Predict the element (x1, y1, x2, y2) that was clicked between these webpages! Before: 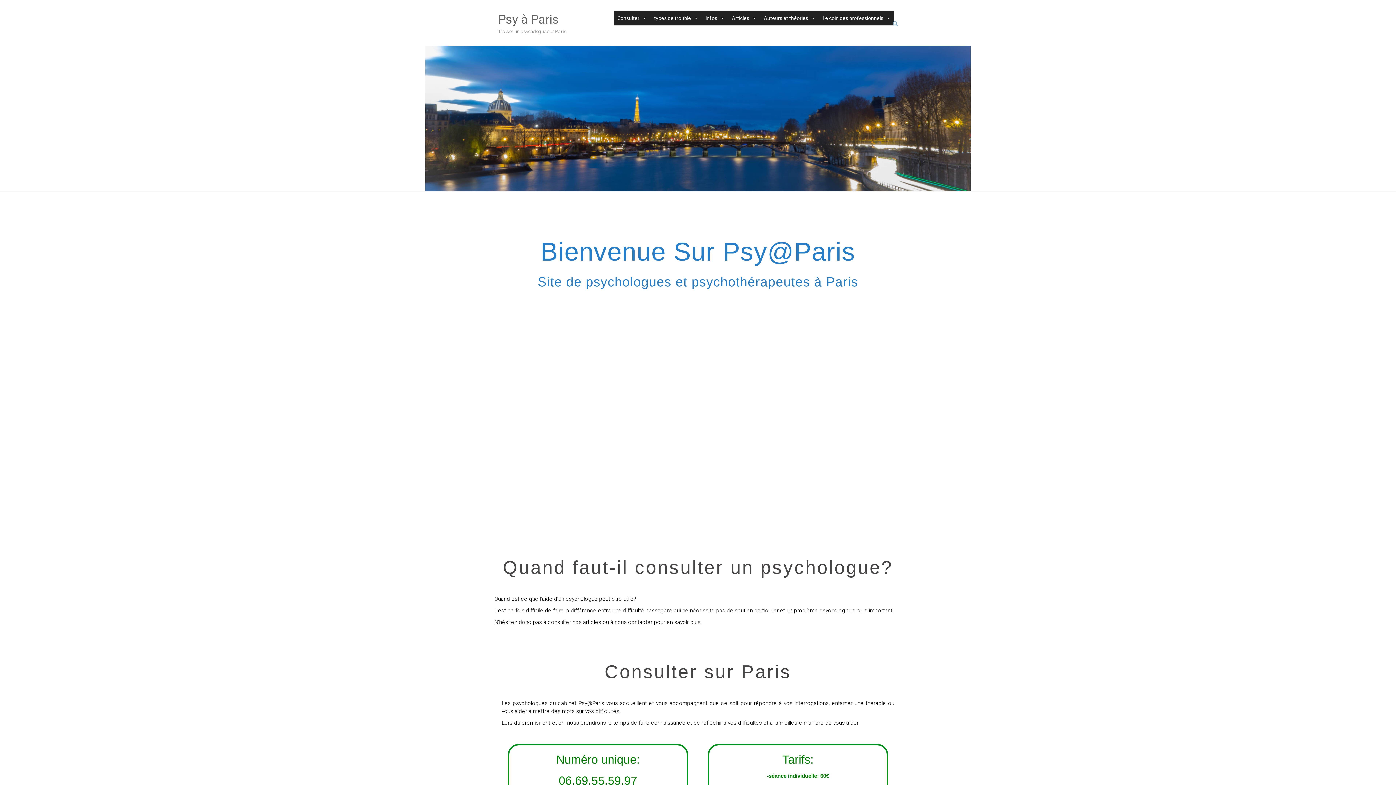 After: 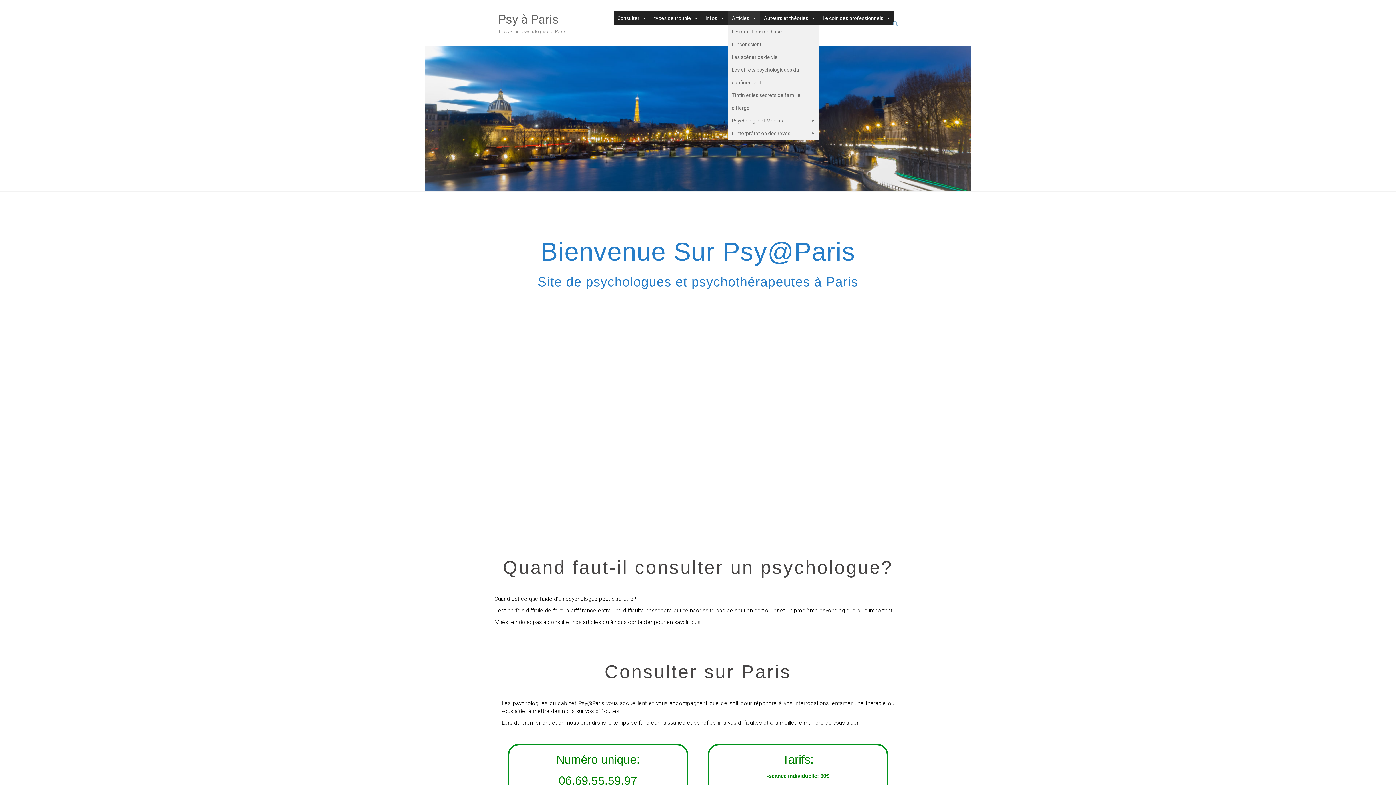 Action: bbox: (728, 10, 760, 25) label: Articles